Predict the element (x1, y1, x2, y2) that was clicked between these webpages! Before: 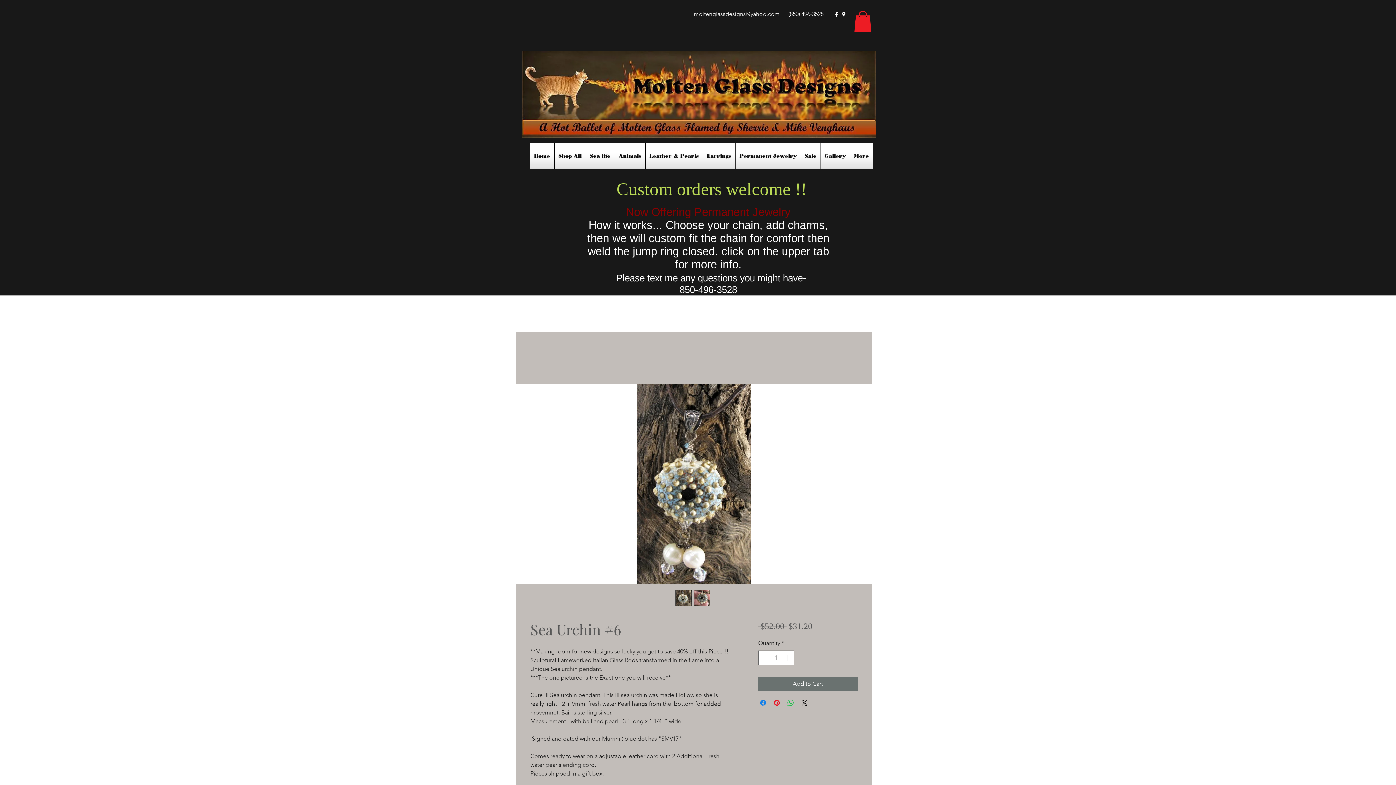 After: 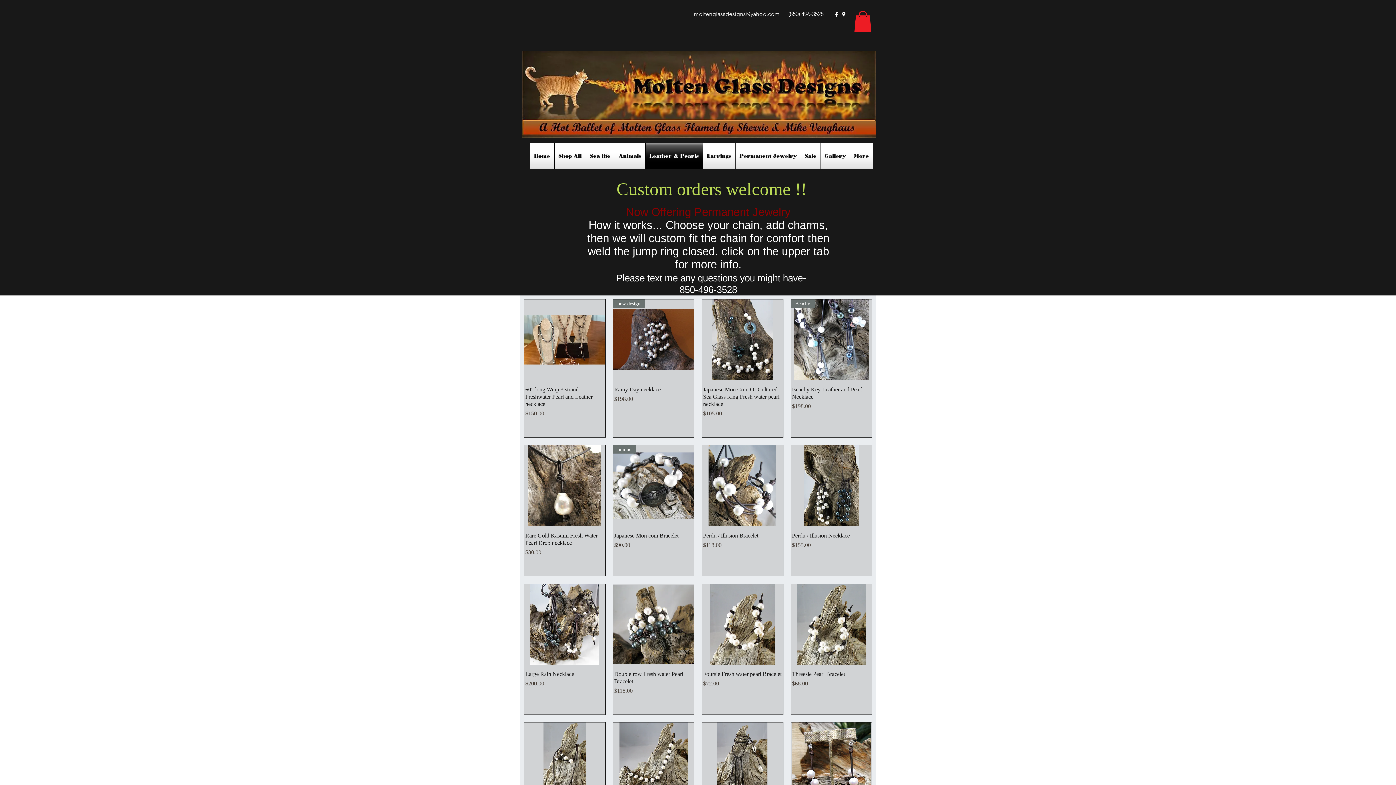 Action: bbox: (645, 142, 702, 169) label: Leather & Pearls